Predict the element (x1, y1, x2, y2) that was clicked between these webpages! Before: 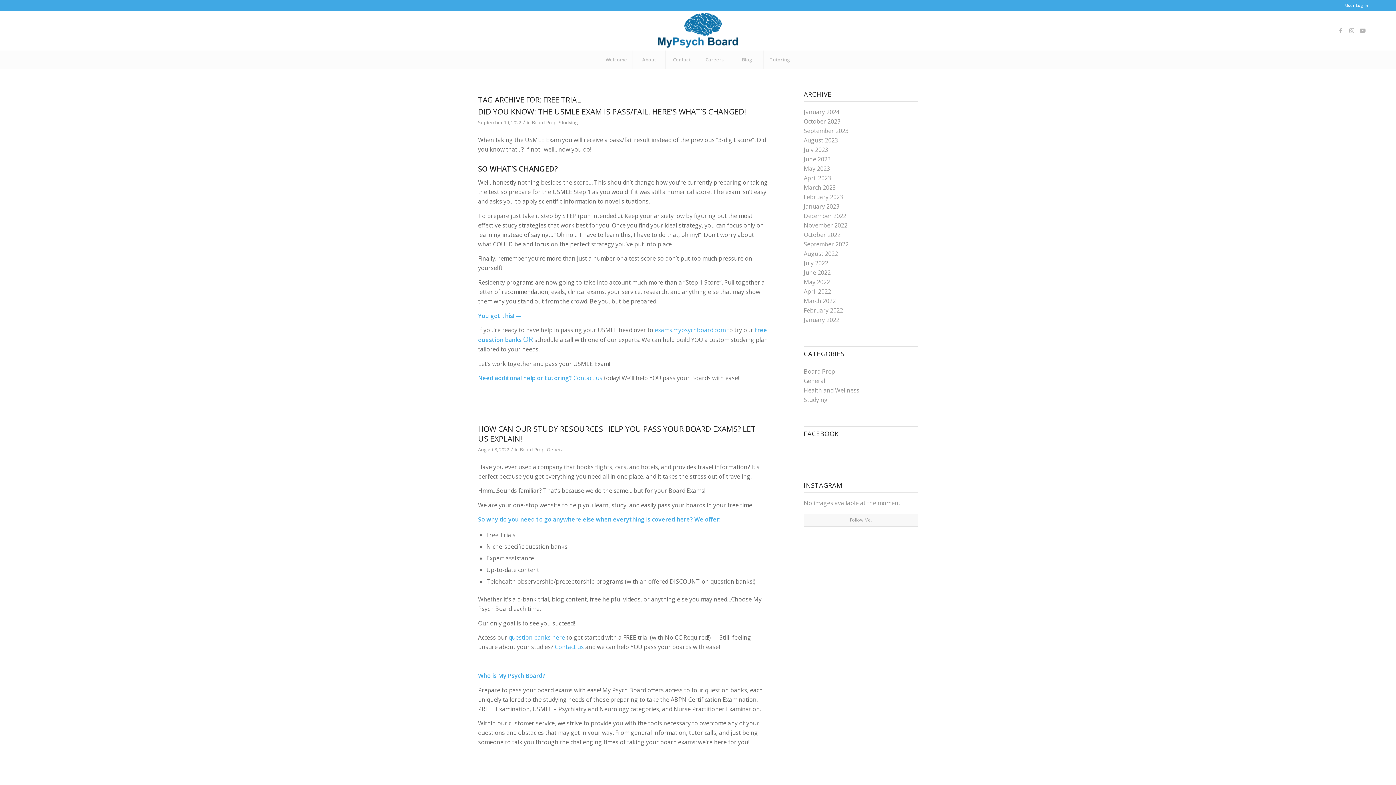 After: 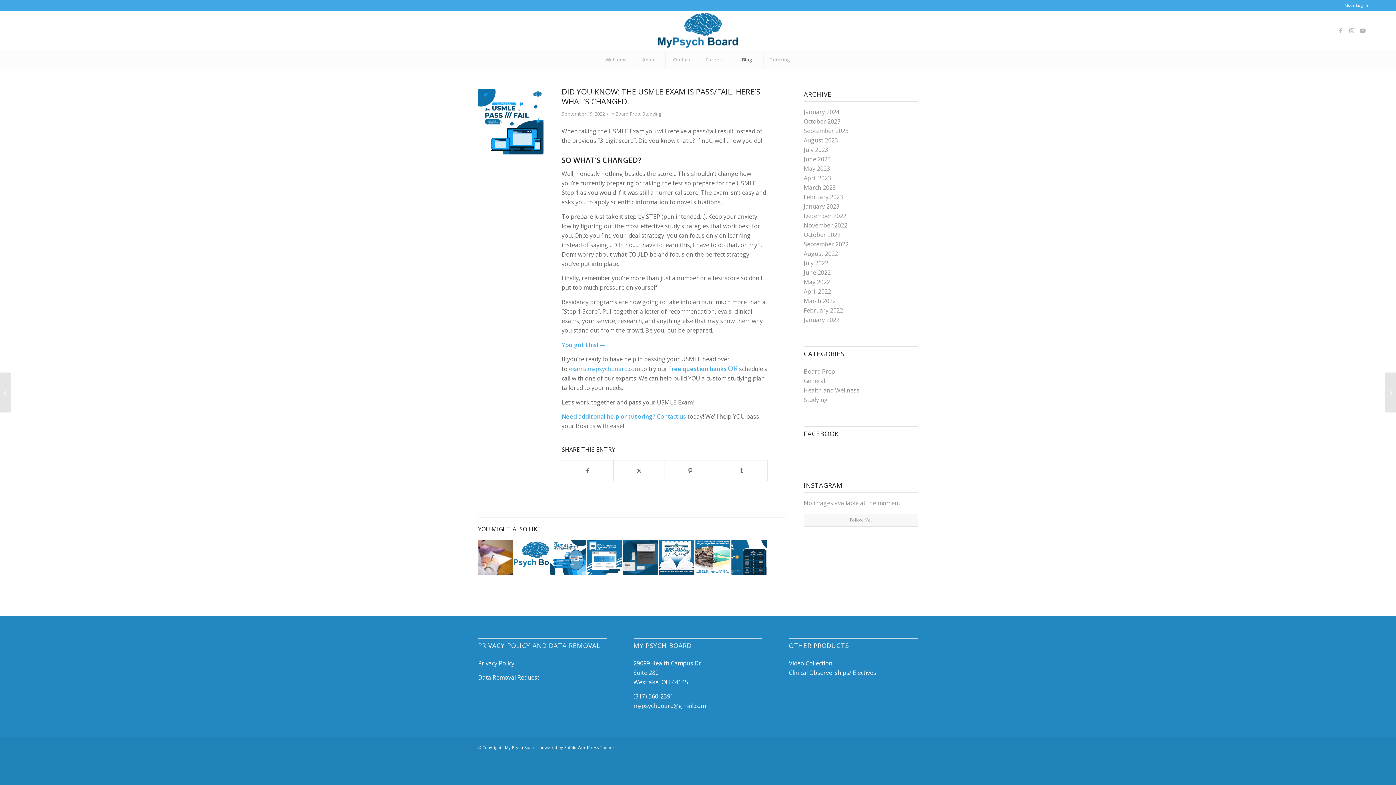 Action: bbox: (478, 106, 746, 116) label: DID YOU KNOW: THE USMLE EXAM IS PASS/FAIL. HERE’S WHAT’S CHANGED!